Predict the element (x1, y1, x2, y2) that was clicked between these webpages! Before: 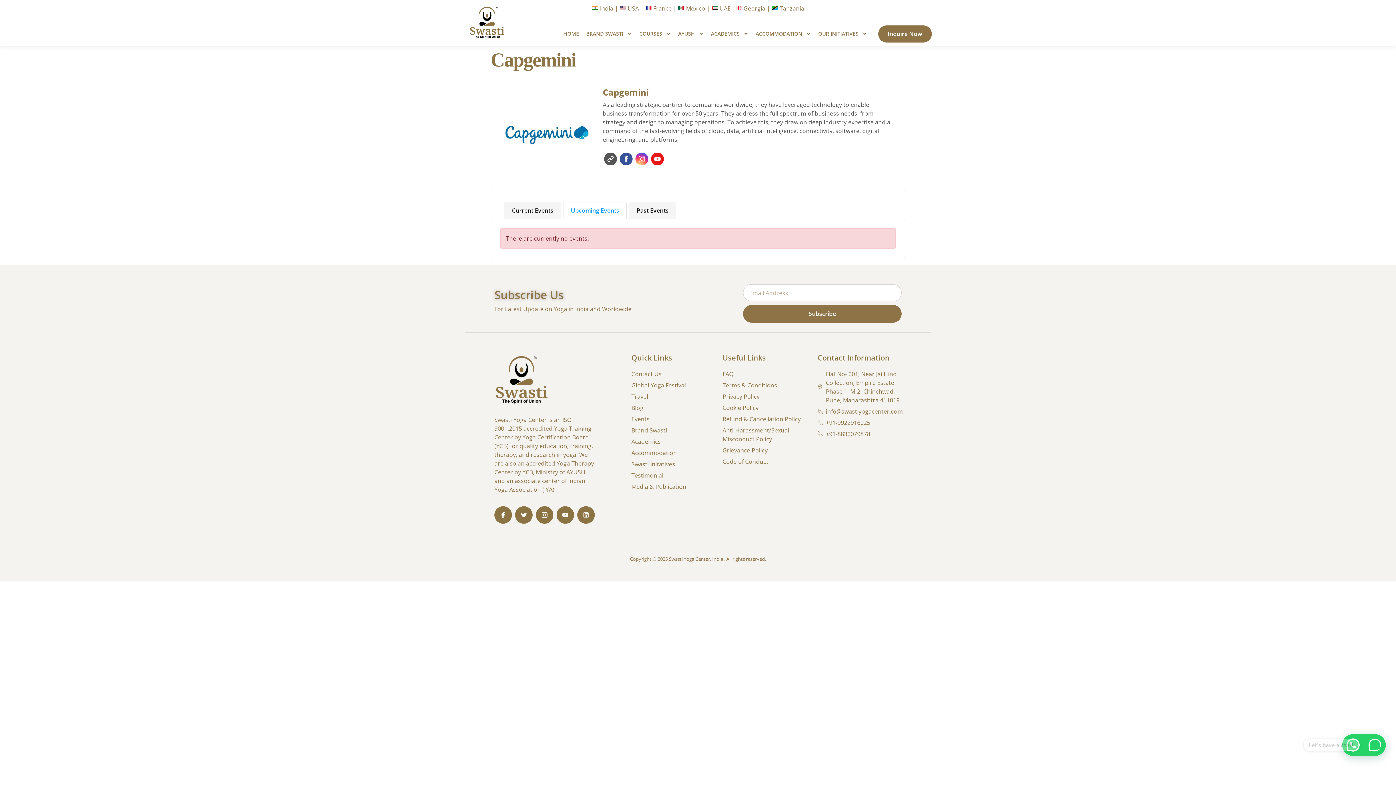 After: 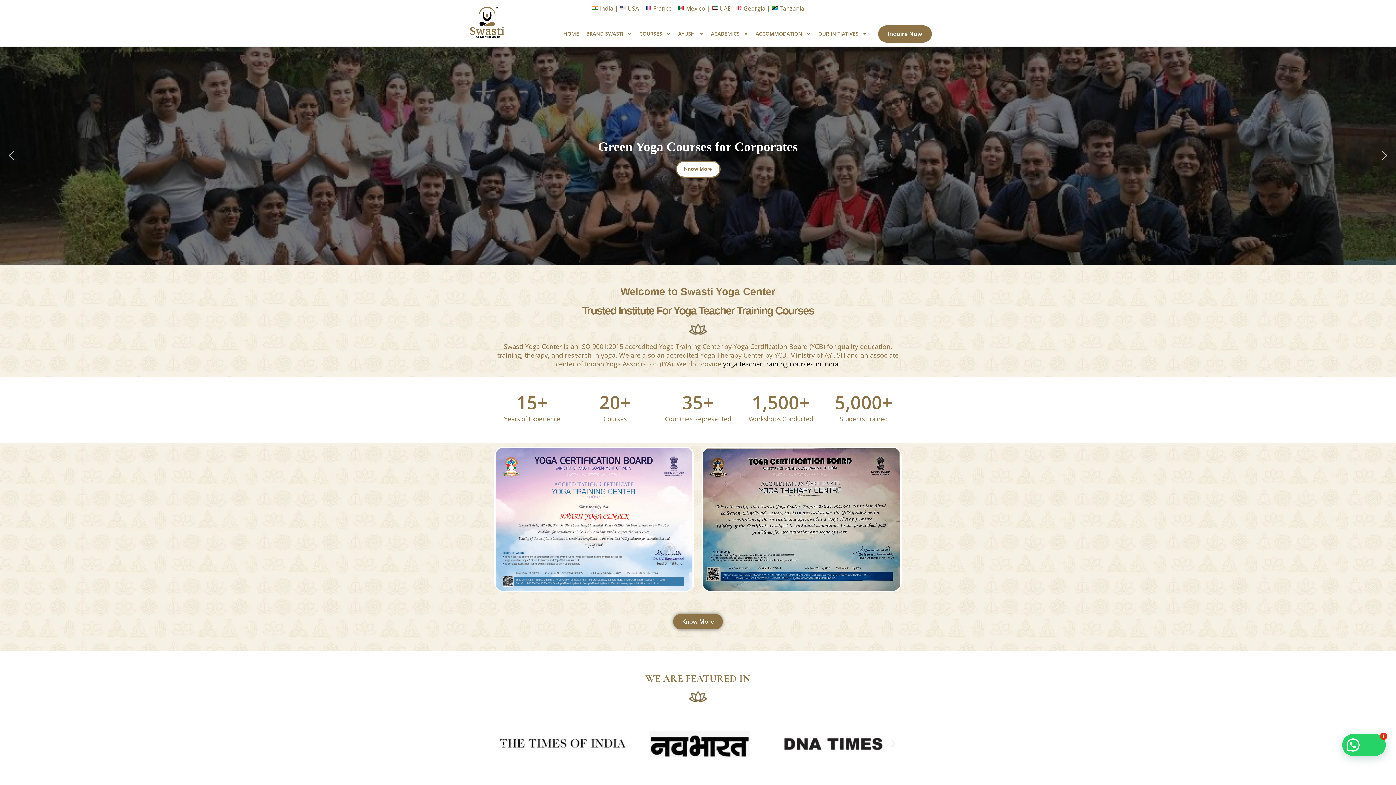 Action: bbox: (494, 353, 549, 408)